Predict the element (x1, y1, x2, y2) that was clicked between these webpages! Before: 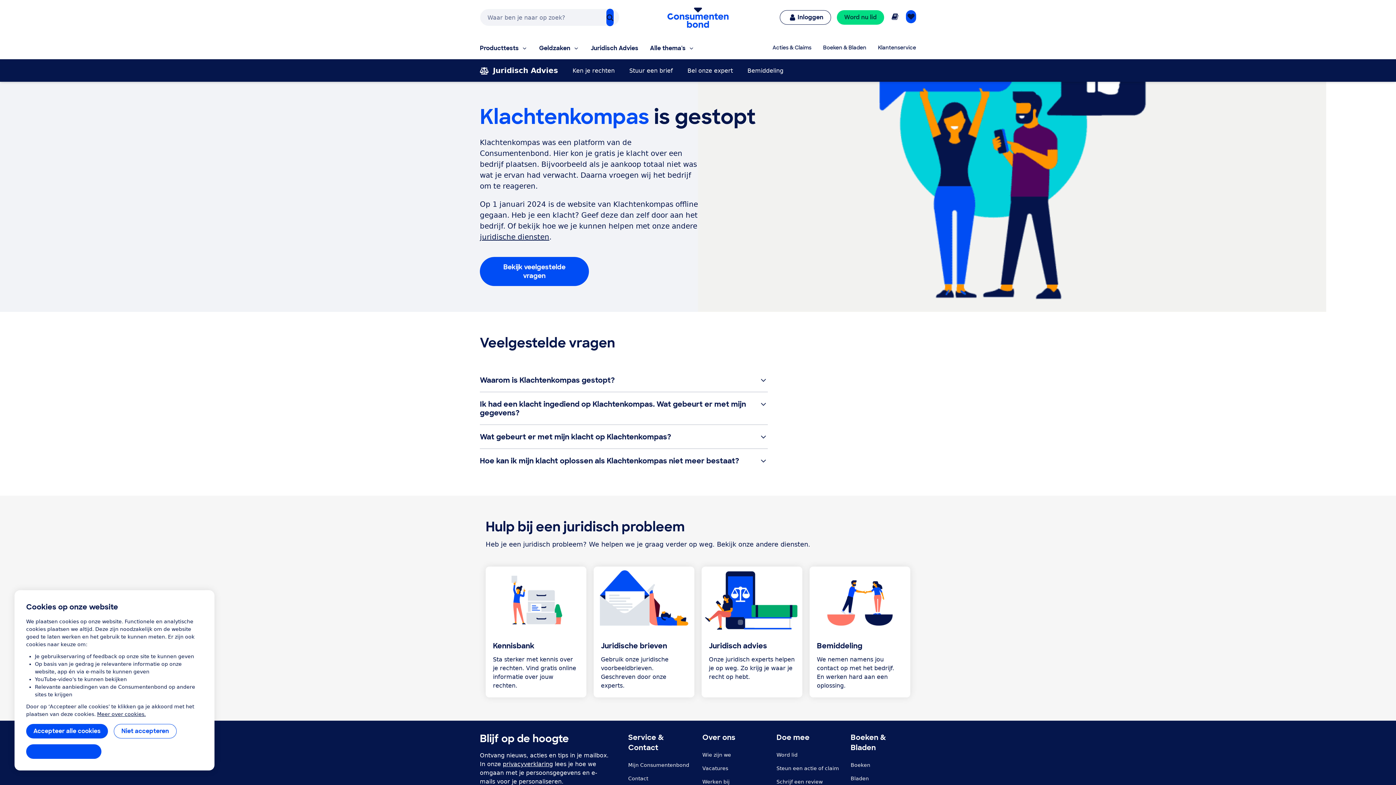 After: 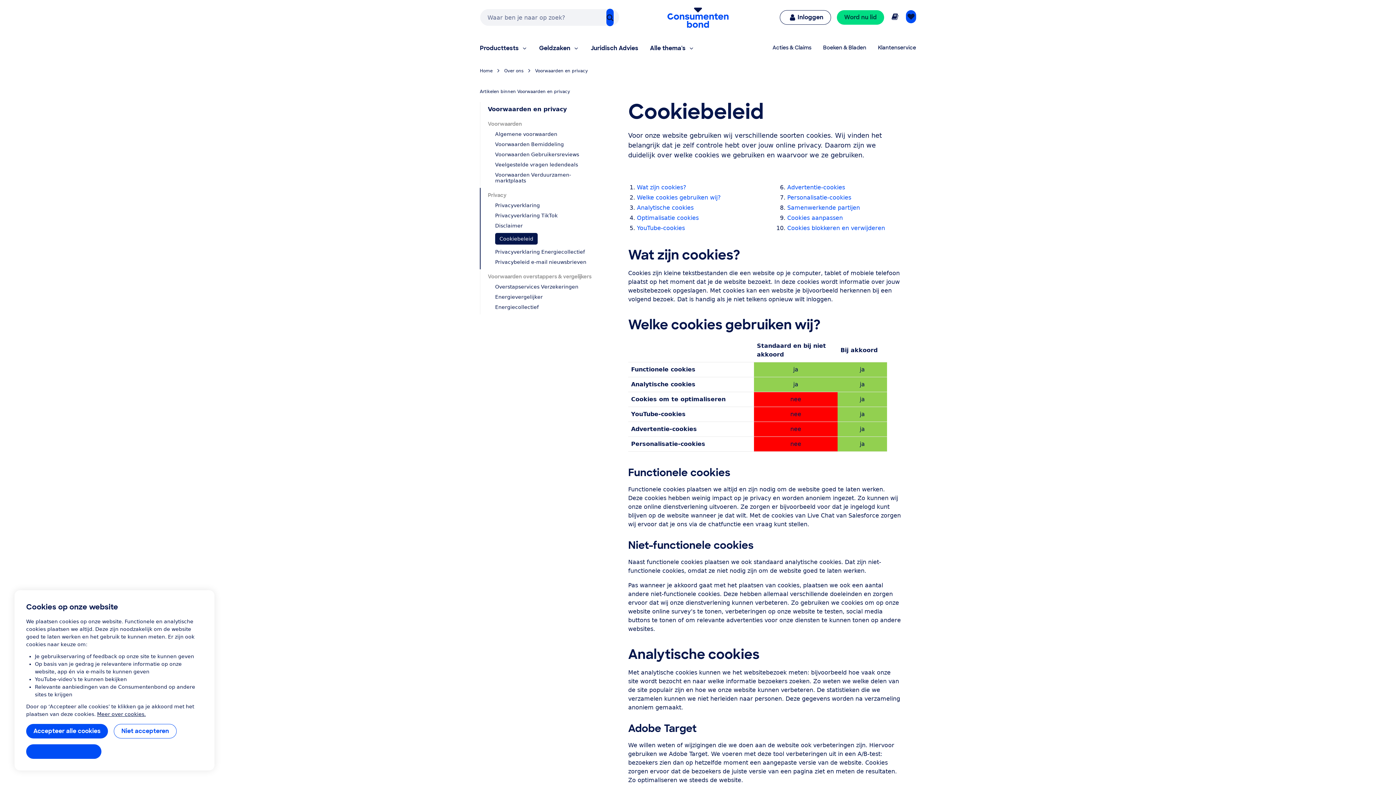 Action: bbox: (97, 711, 145, 717) label: Meer over cookies.